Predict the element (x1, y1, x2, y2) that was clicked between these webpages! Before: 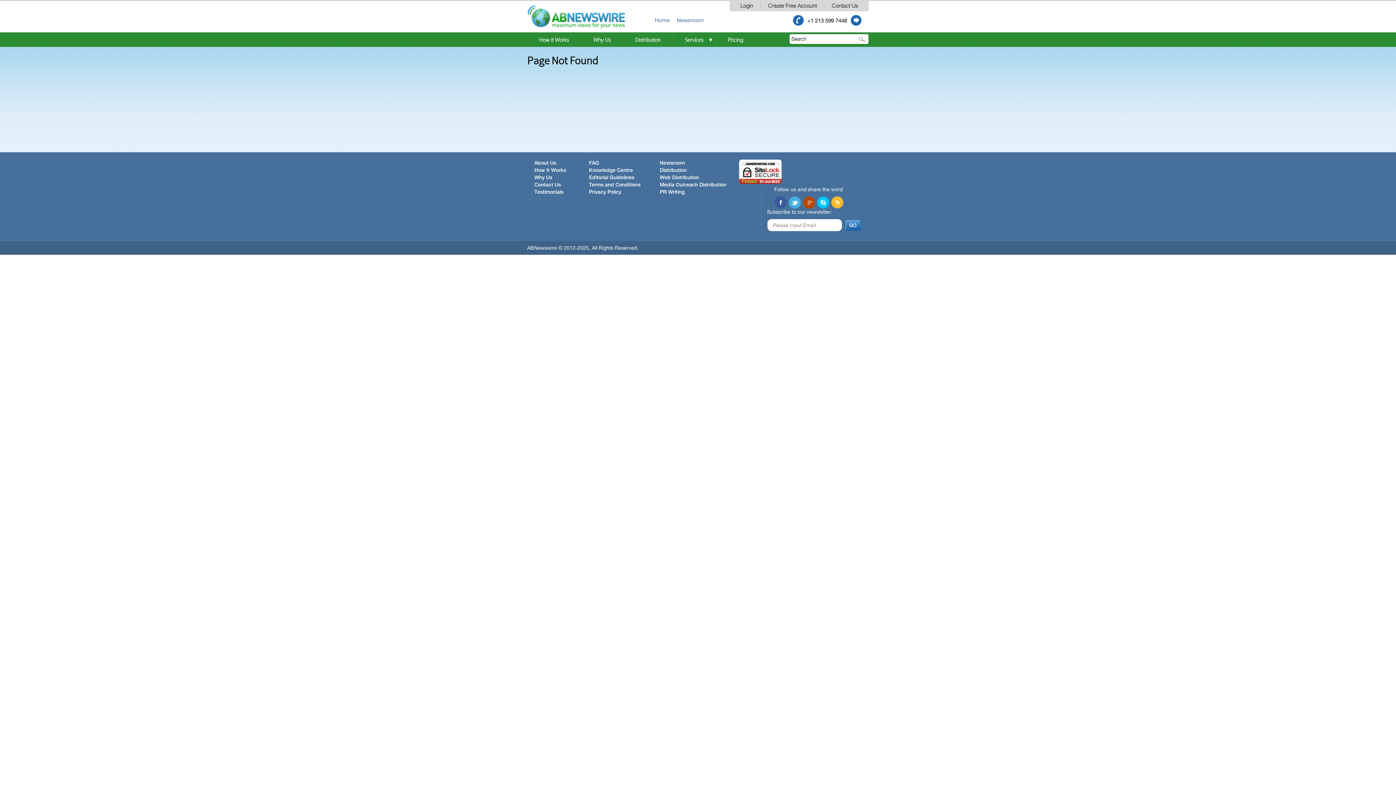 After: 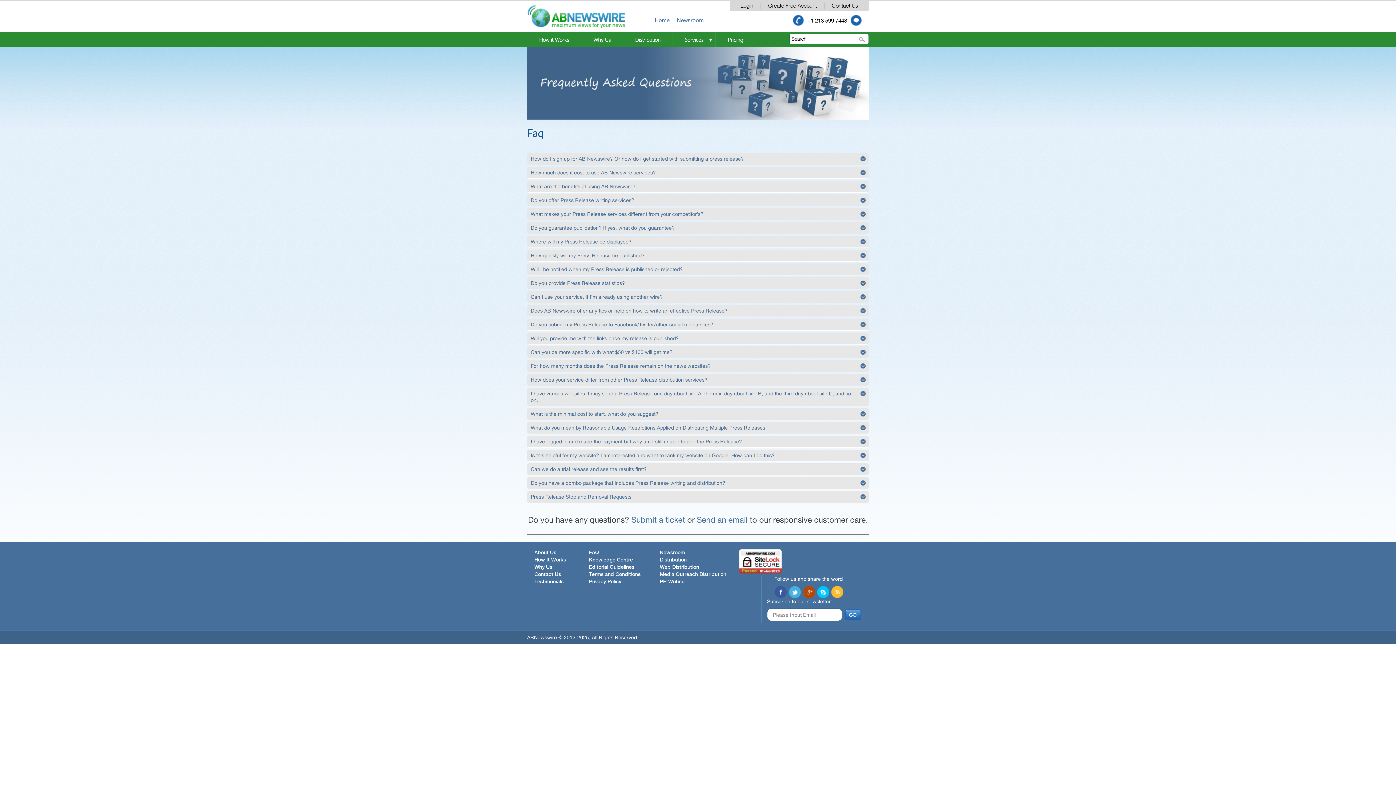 Action: bbox: (589, 160, 599, 165) label: FAQ